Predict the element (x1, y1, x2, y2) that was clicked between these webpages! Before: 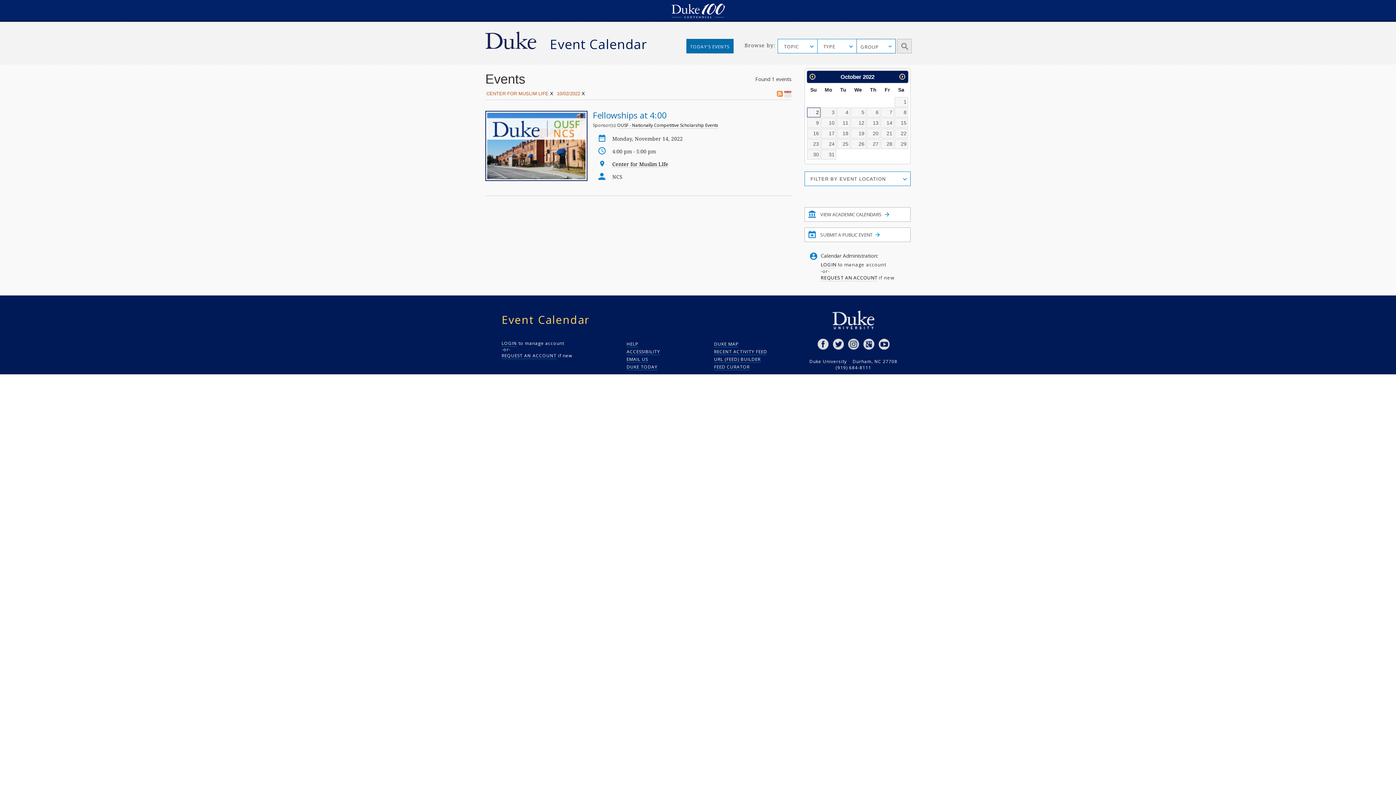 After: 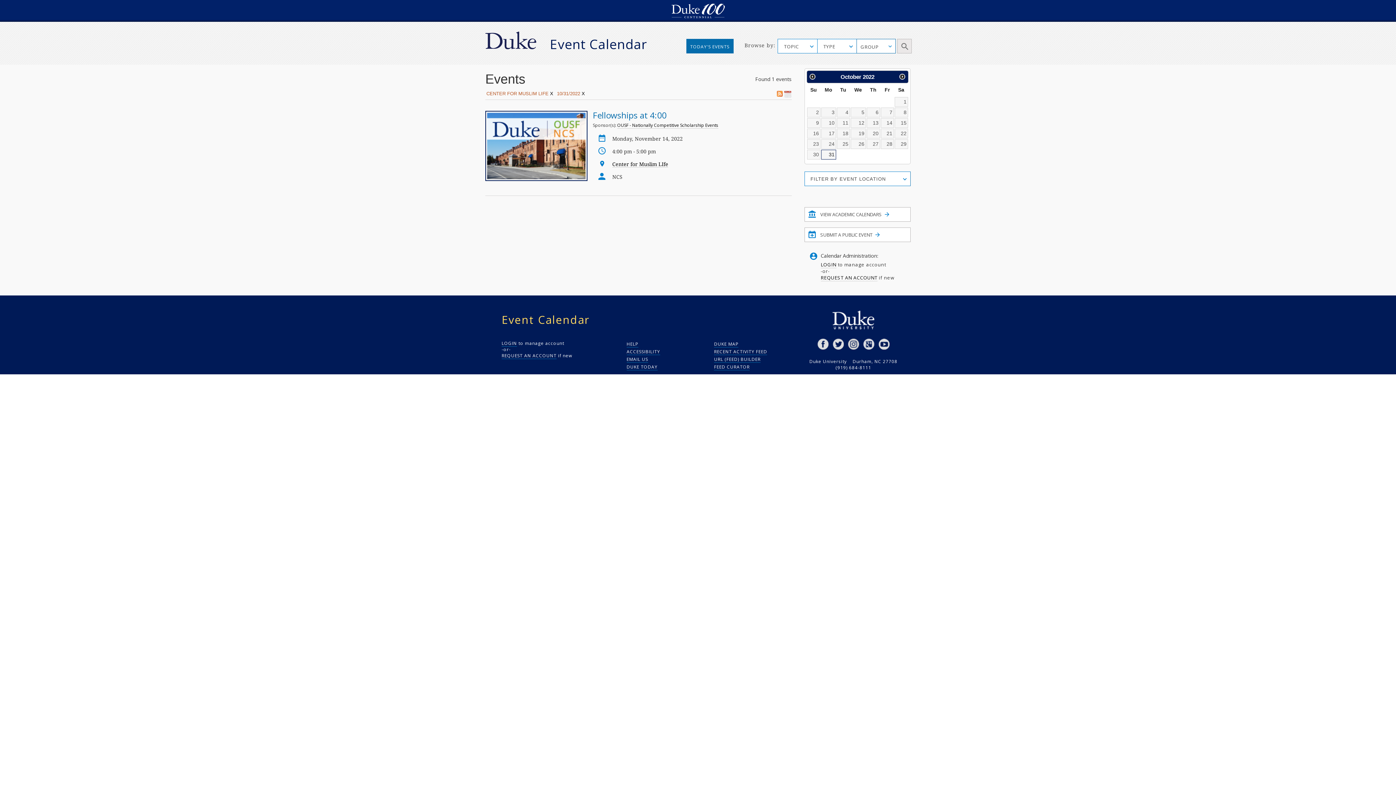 Action: label: 31 bbox: (821, 149, 836, 159)